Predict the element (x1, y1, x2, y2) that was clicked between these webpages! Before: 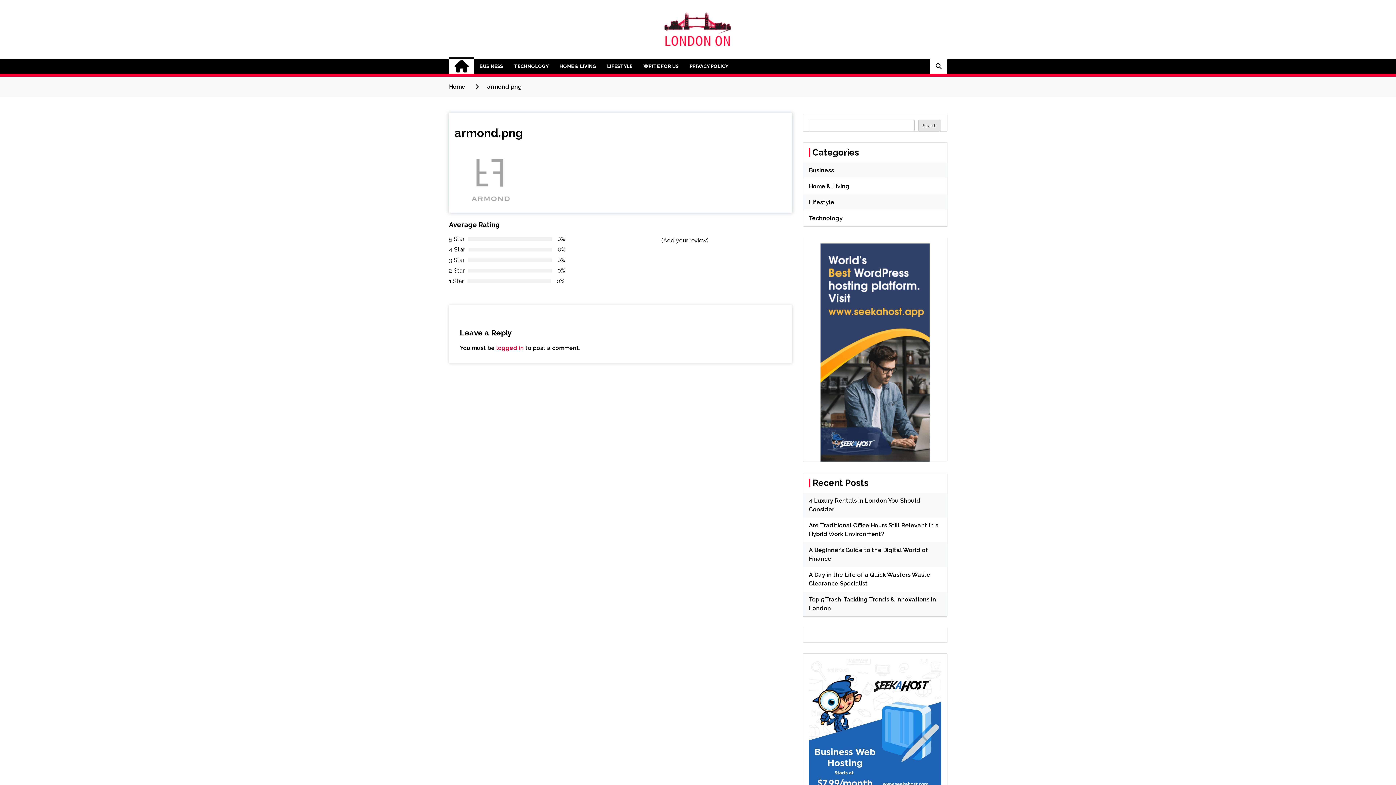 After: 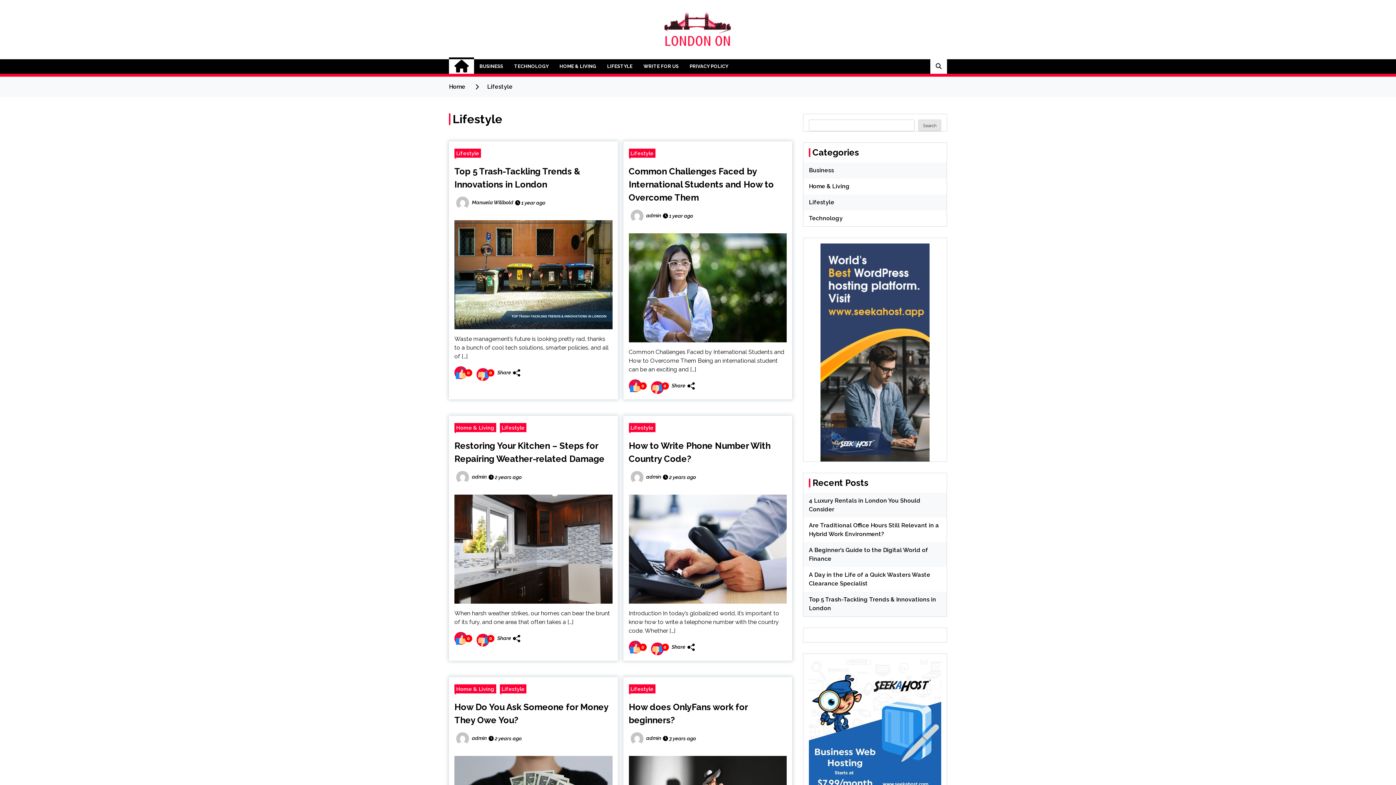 Action: bbox: (601, 59, 638, 73) label: LIFESTYLE